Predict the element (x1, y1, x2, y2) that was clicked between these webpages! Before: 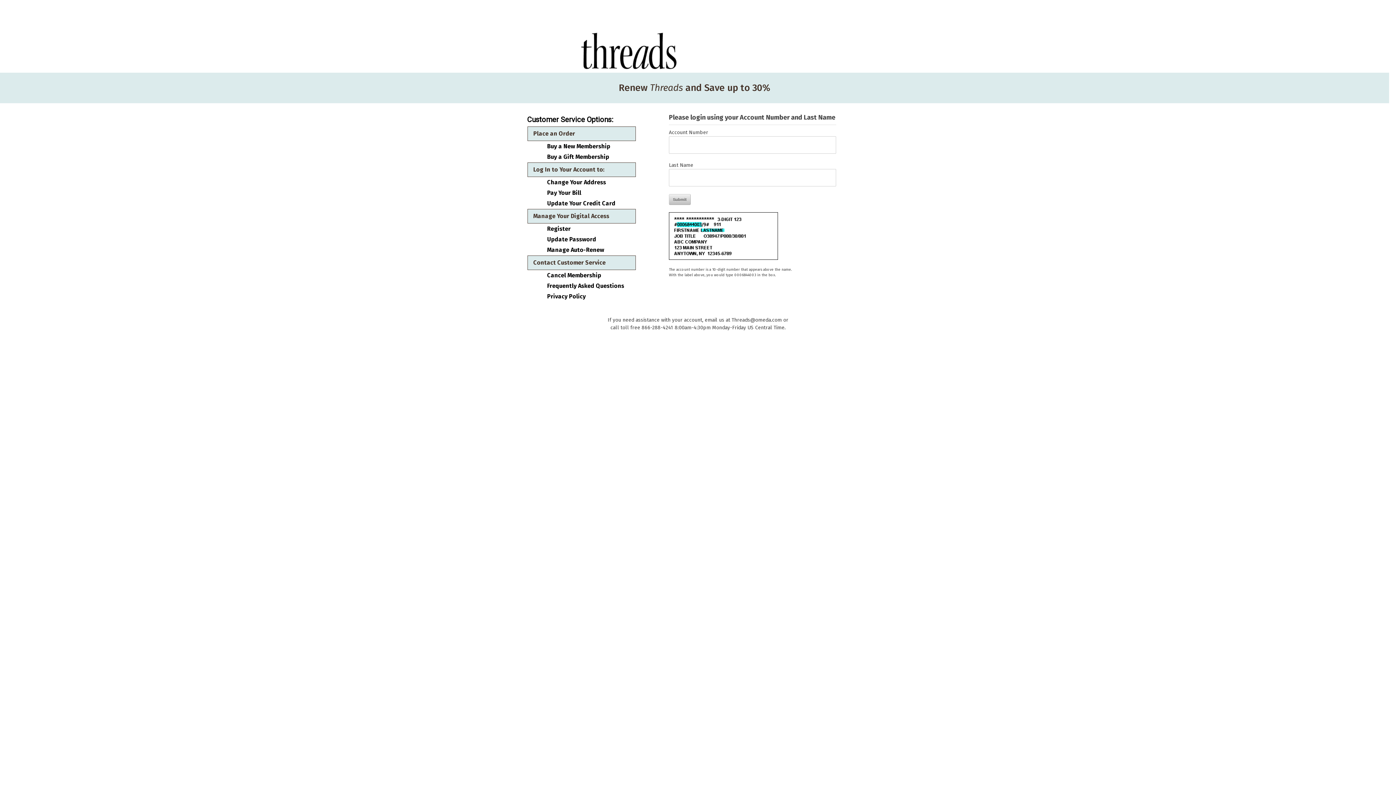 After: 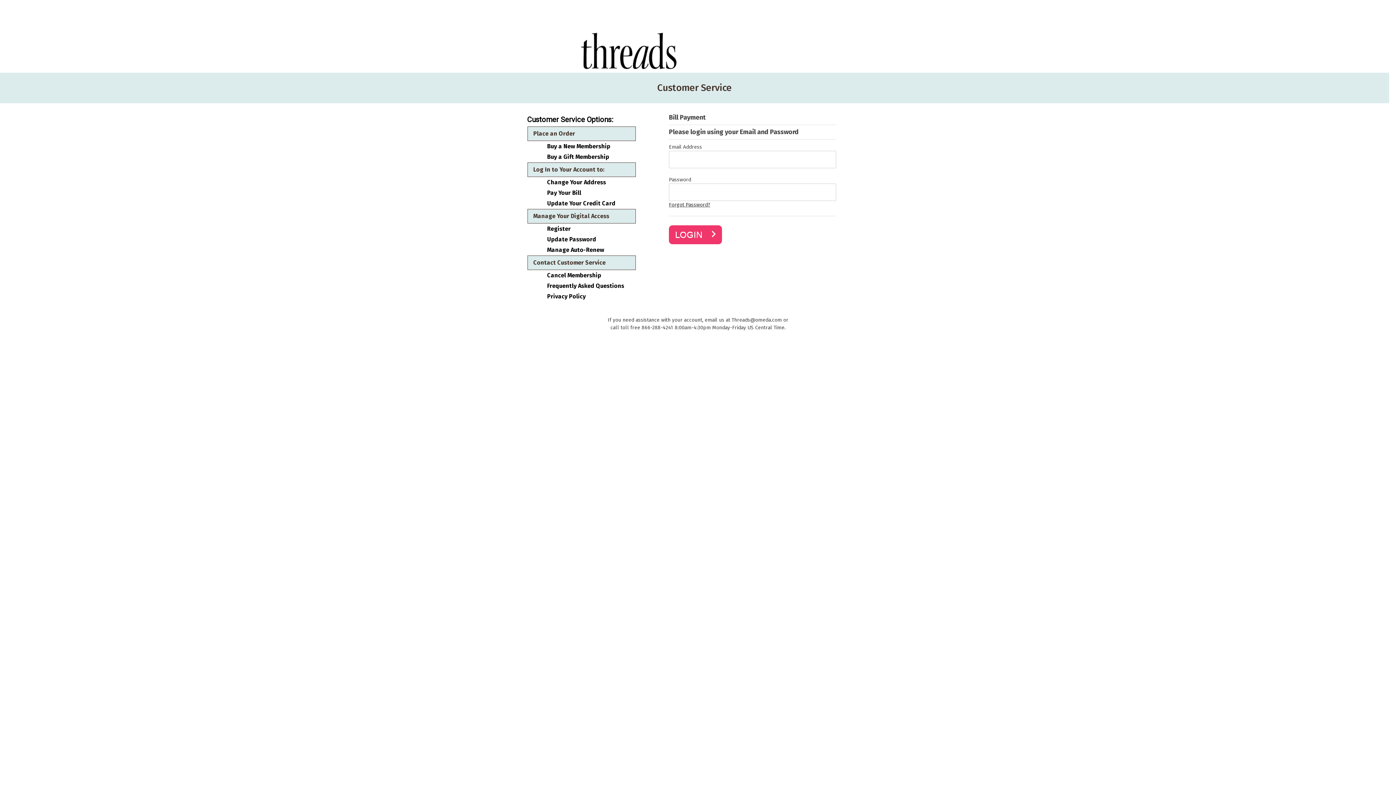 Action: label: Pay Your Bill bbox: (547, 189, 630, 196)